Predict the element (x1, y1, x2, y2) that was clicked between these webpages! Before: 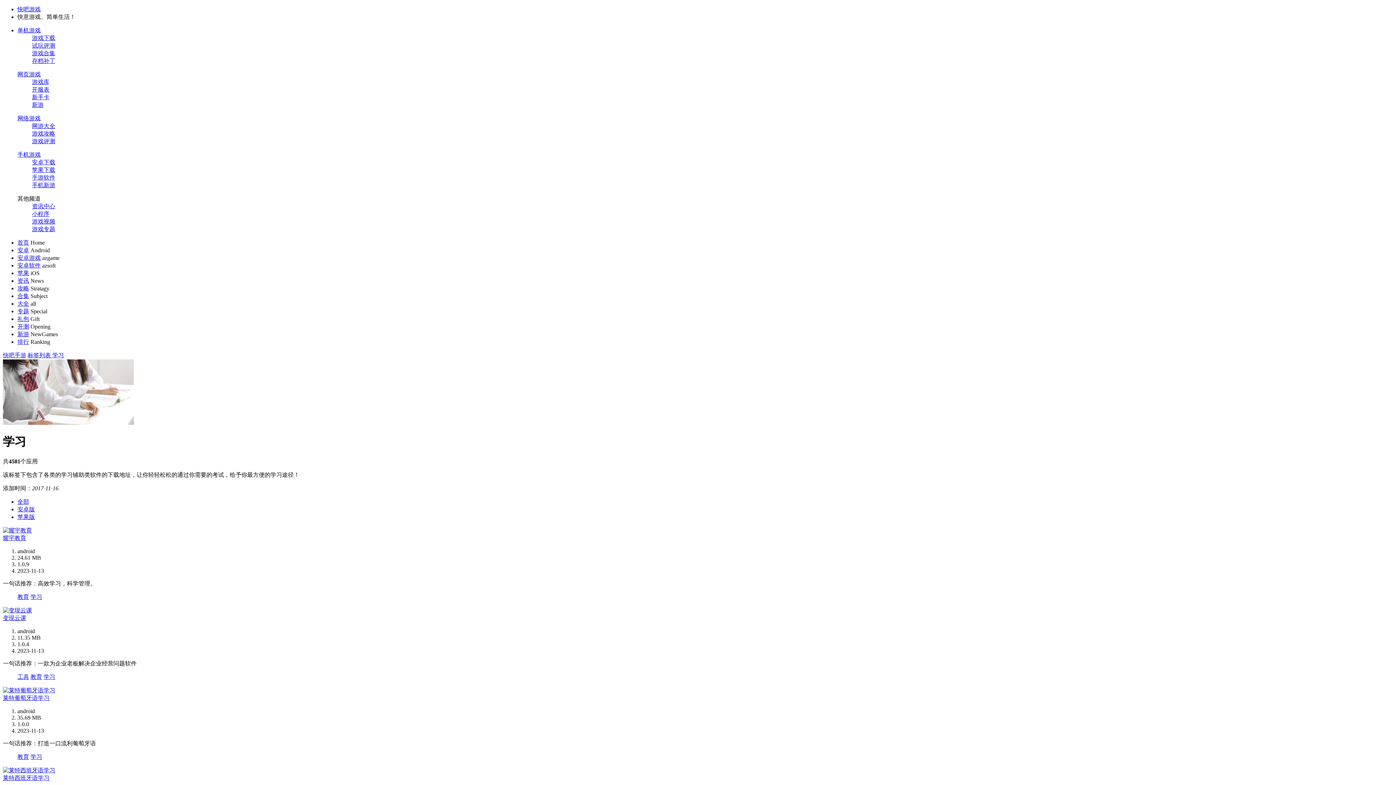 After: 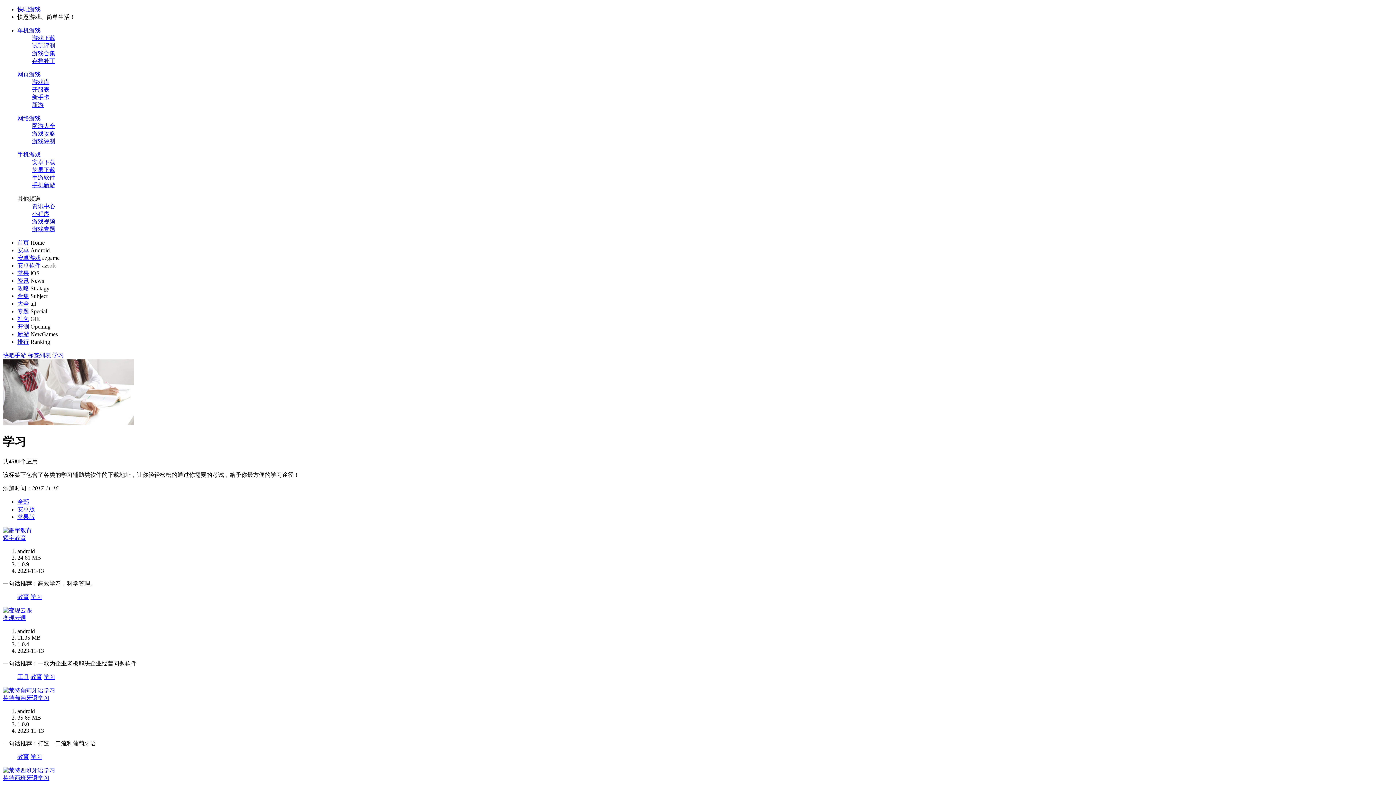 Action: bbox: (2, 527, 32, 533)